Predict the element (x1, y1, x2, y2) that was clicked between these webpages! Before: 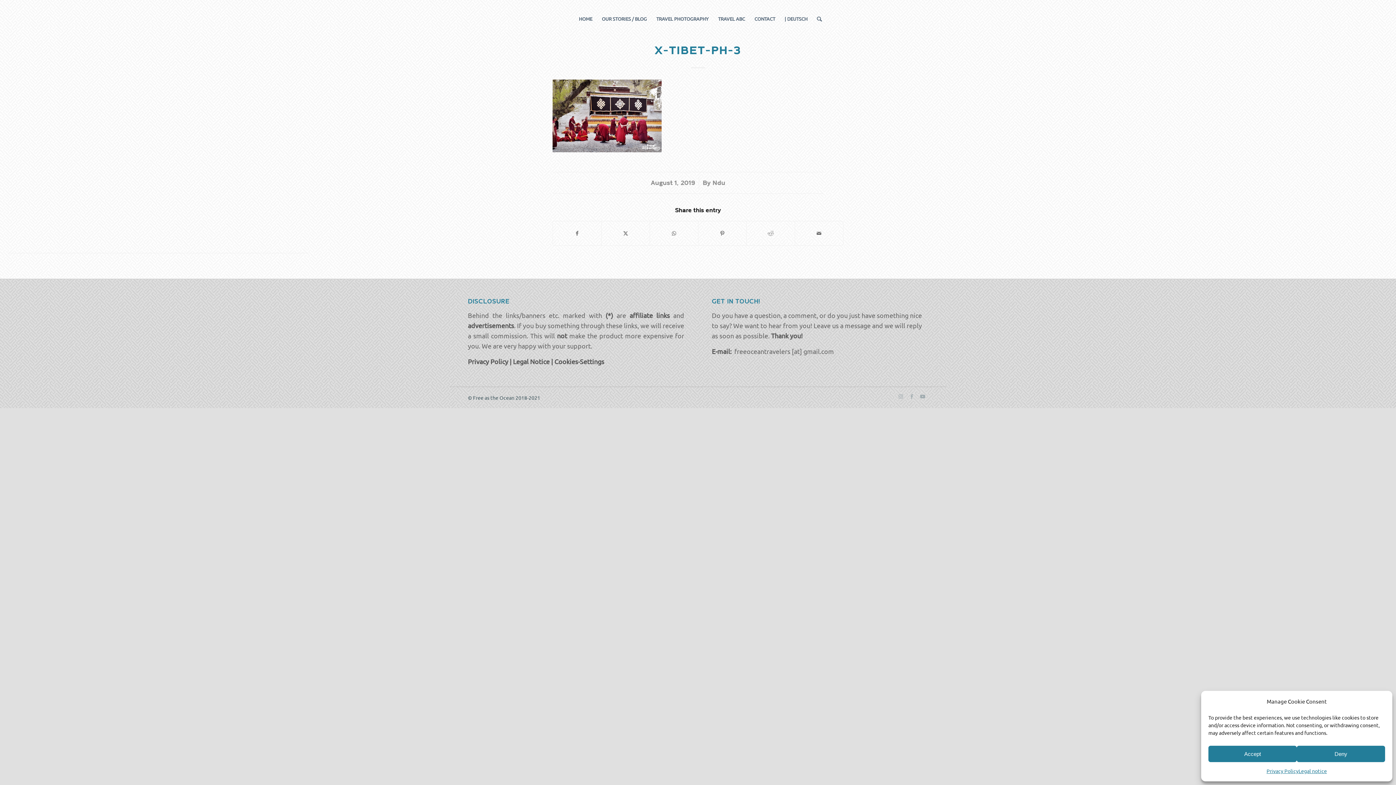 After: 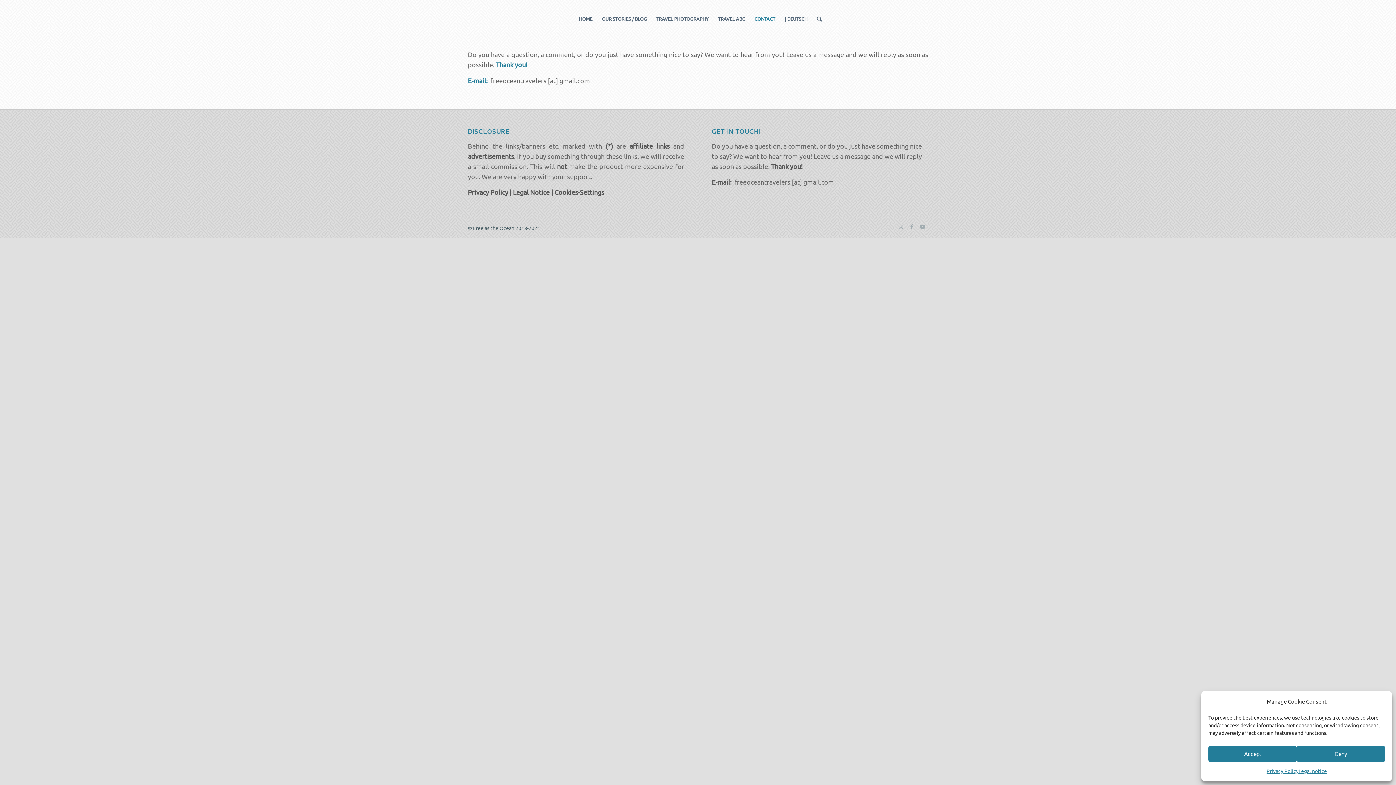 Action: label: CONTACT bbox: (749, 9, 780, 28)